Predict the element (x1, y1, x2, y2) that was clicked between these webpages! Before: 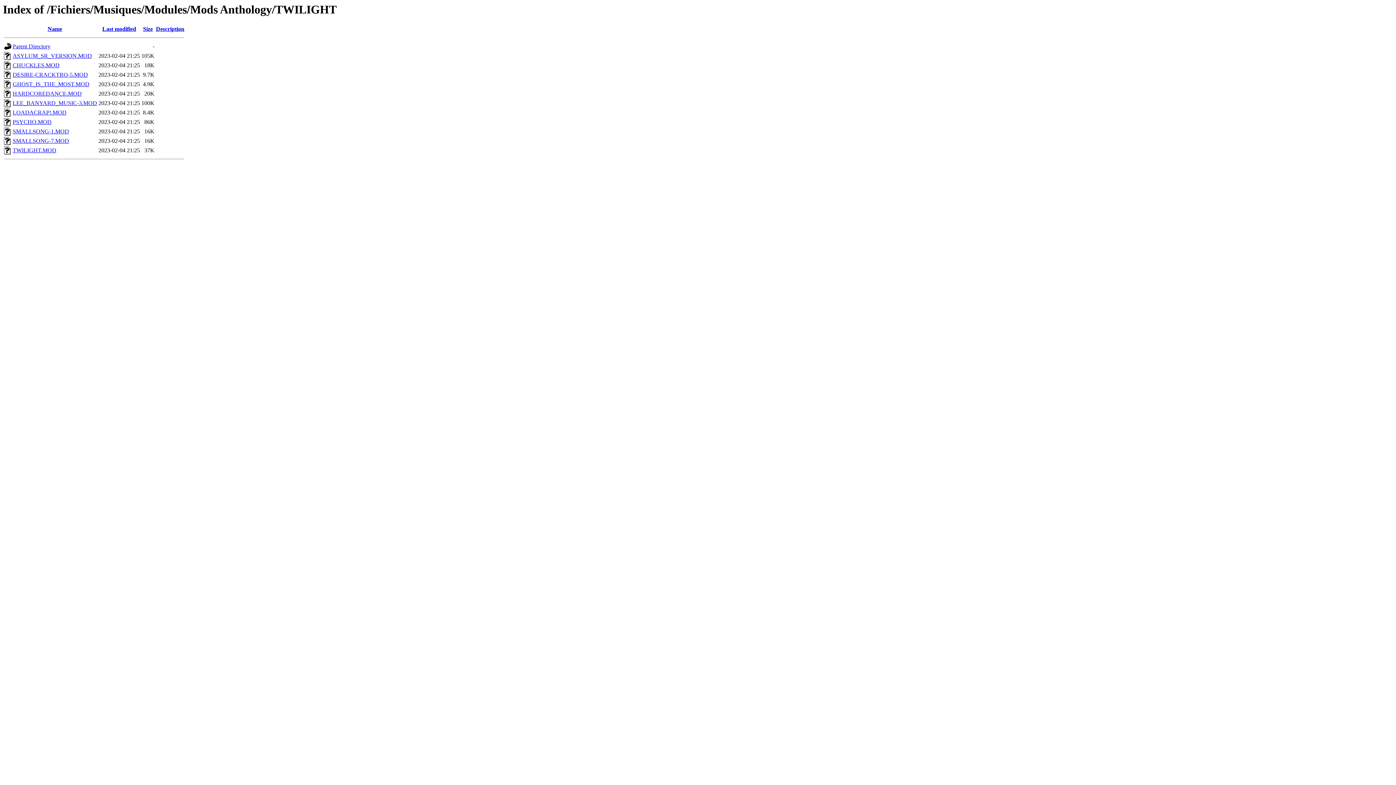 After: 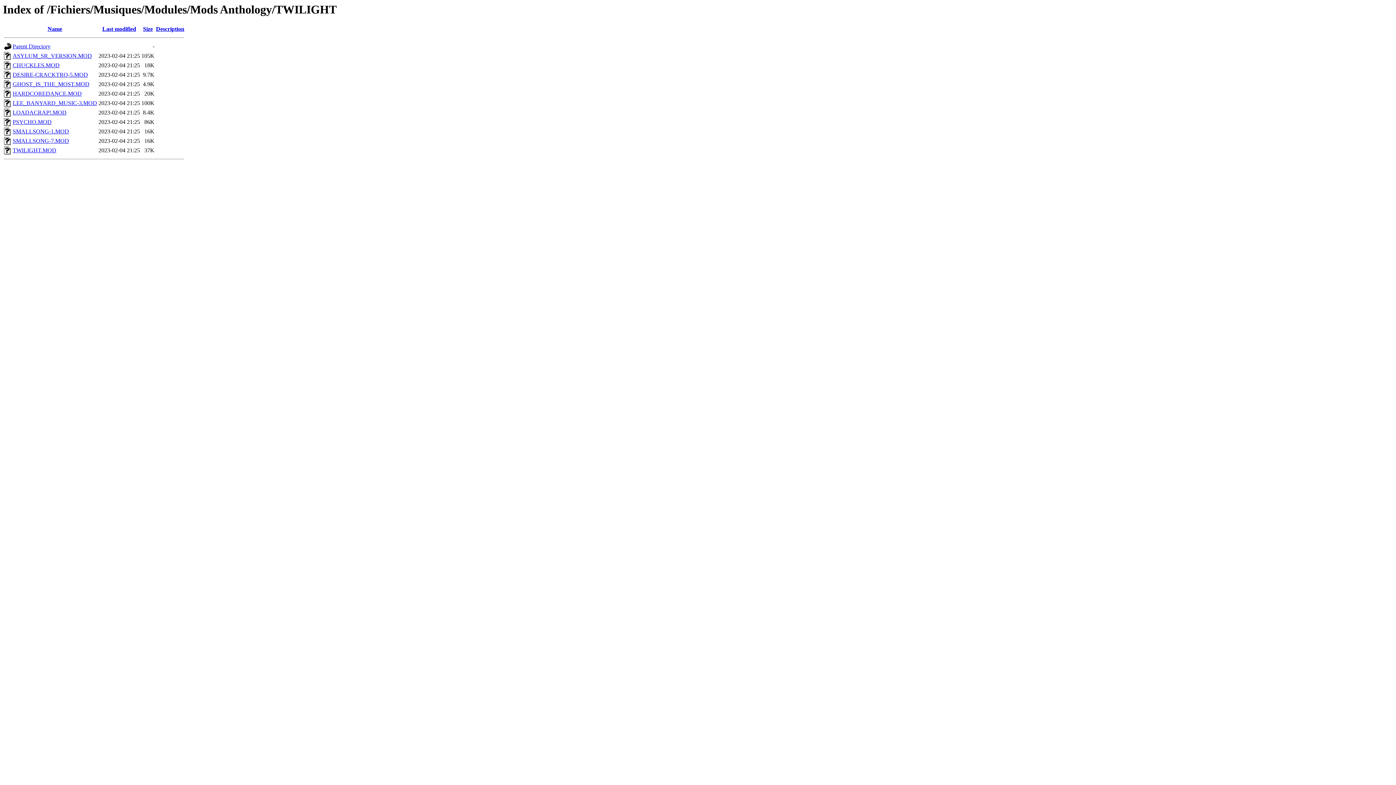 Action: label: TWILIGHT.MOD bbox: (12, 147, 56, 153)